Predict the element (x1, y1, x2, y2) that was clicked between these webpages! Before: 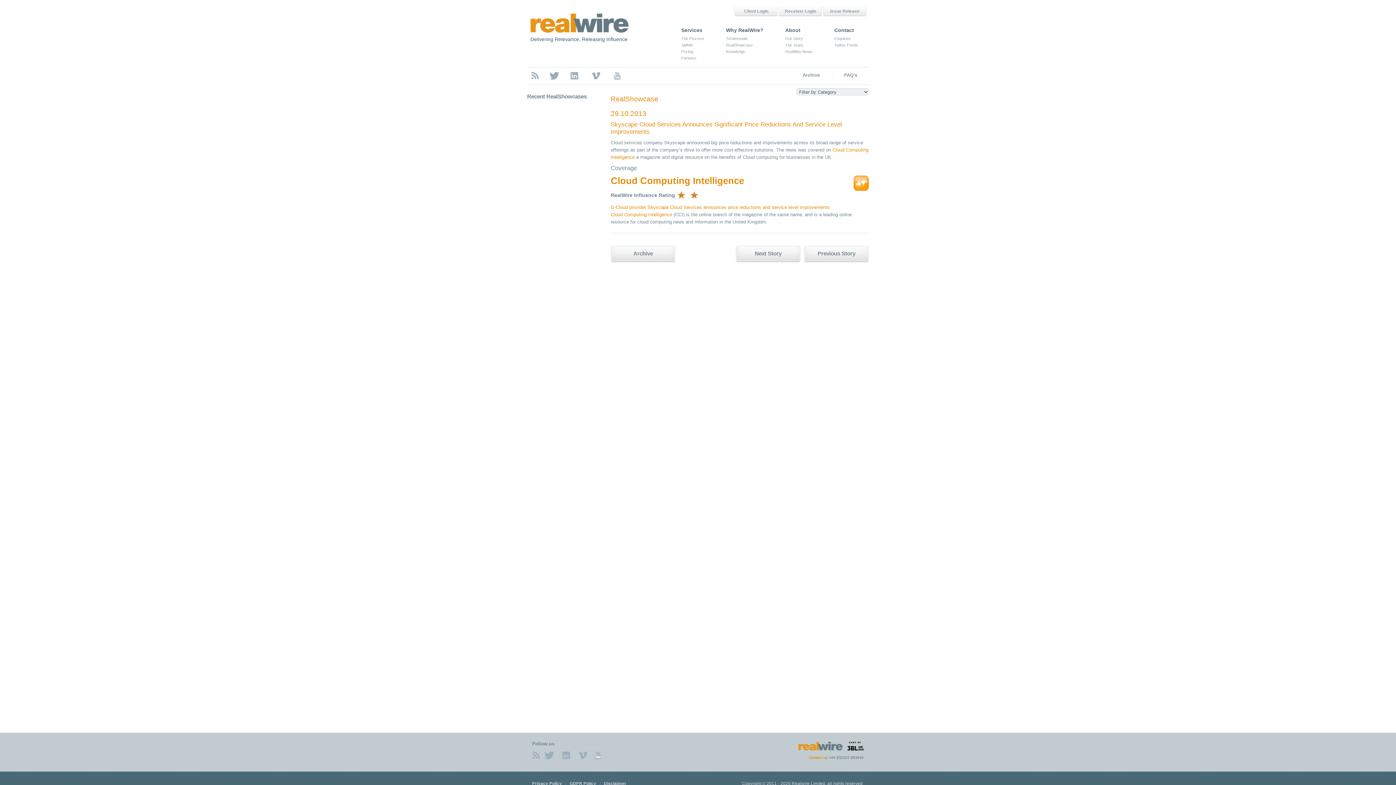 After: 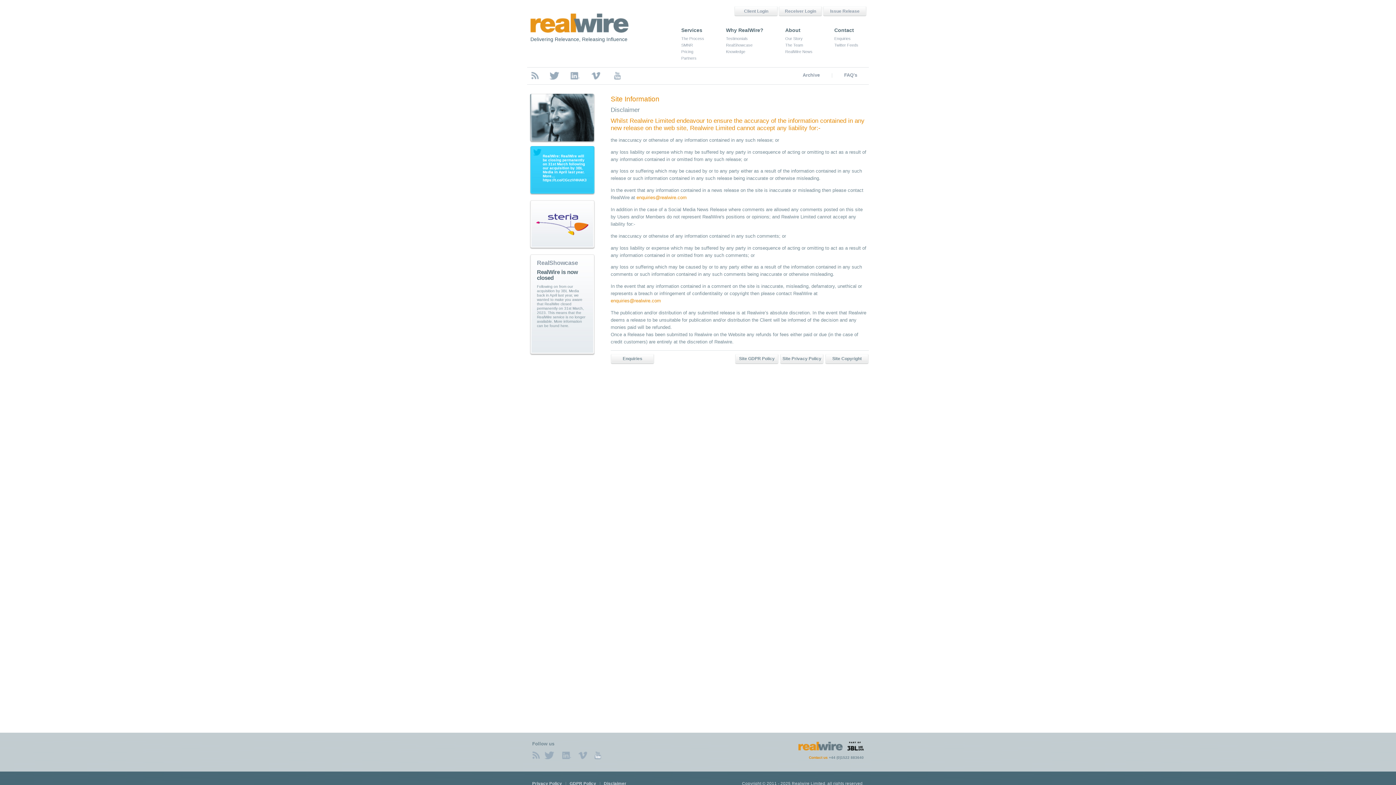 Action: bbox: (604, 781, 626, 786) label: Disclaimer